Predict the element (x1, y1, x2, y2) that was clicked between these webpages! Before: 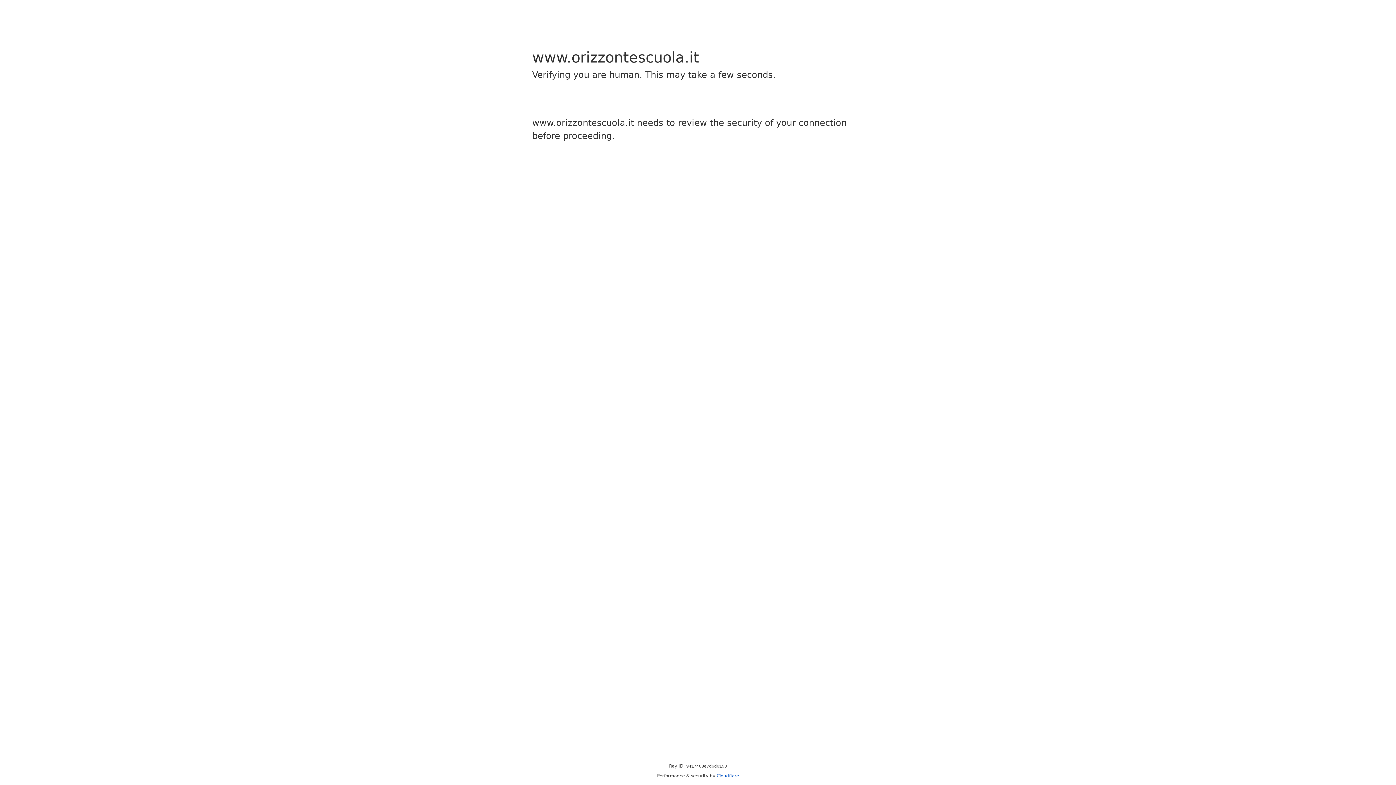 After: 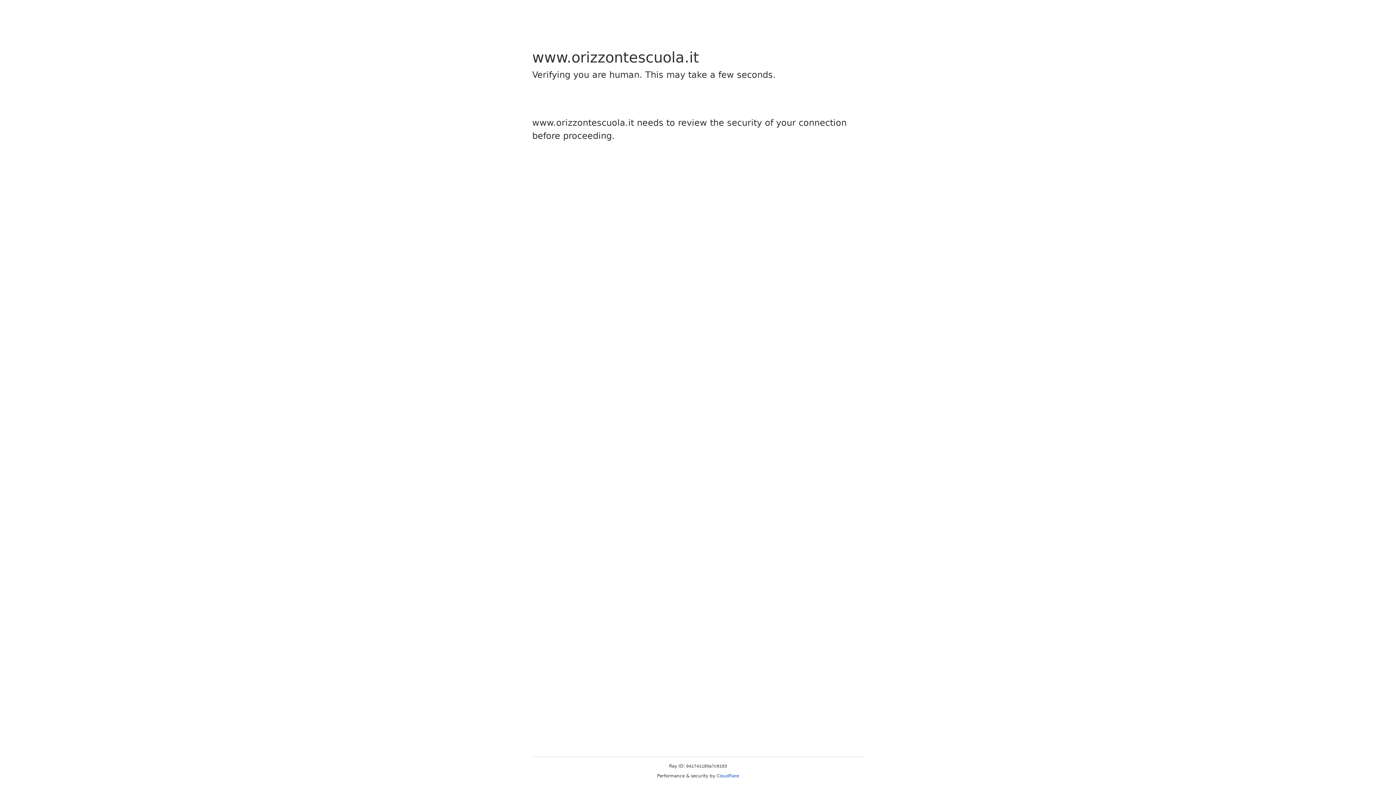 Action: bbox: (716, 773, 739, 778) label: Cloudflare